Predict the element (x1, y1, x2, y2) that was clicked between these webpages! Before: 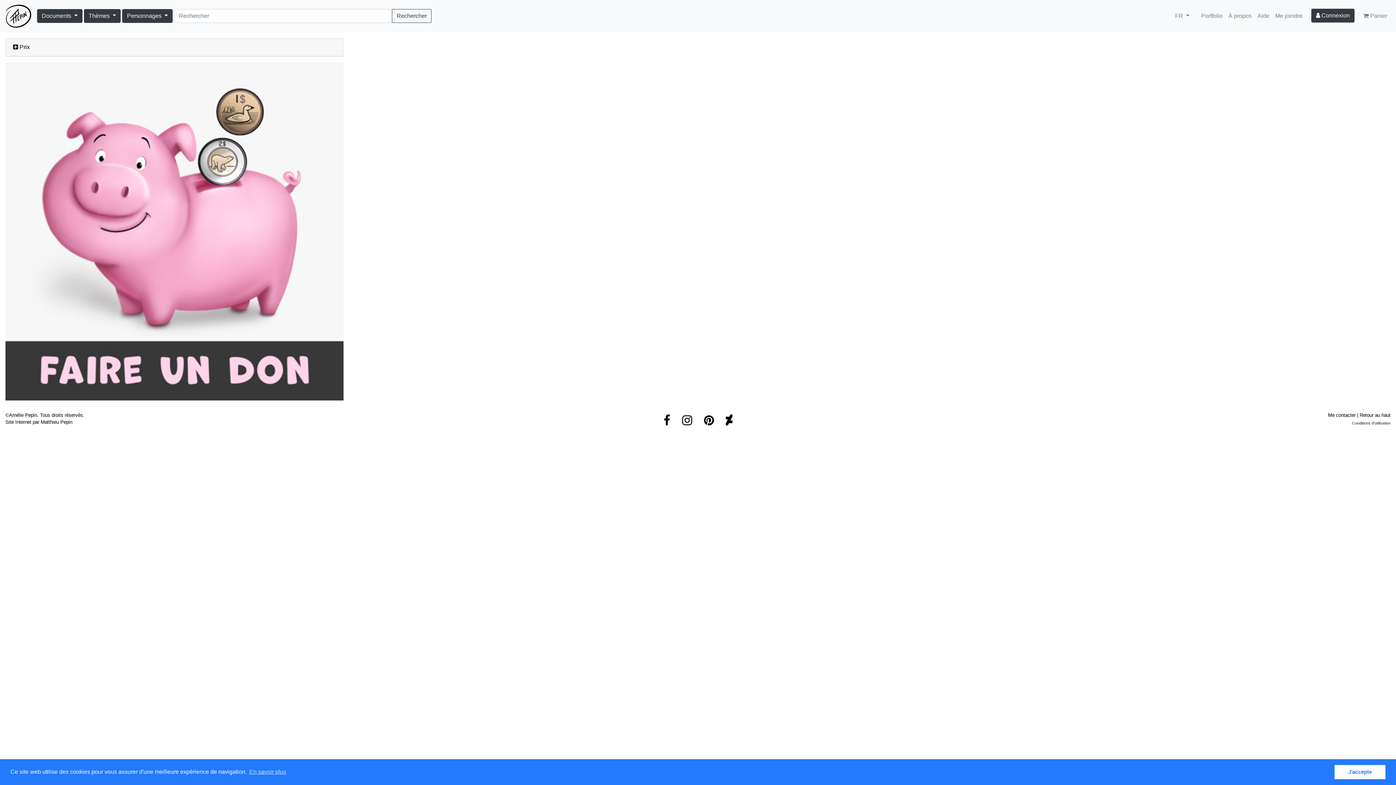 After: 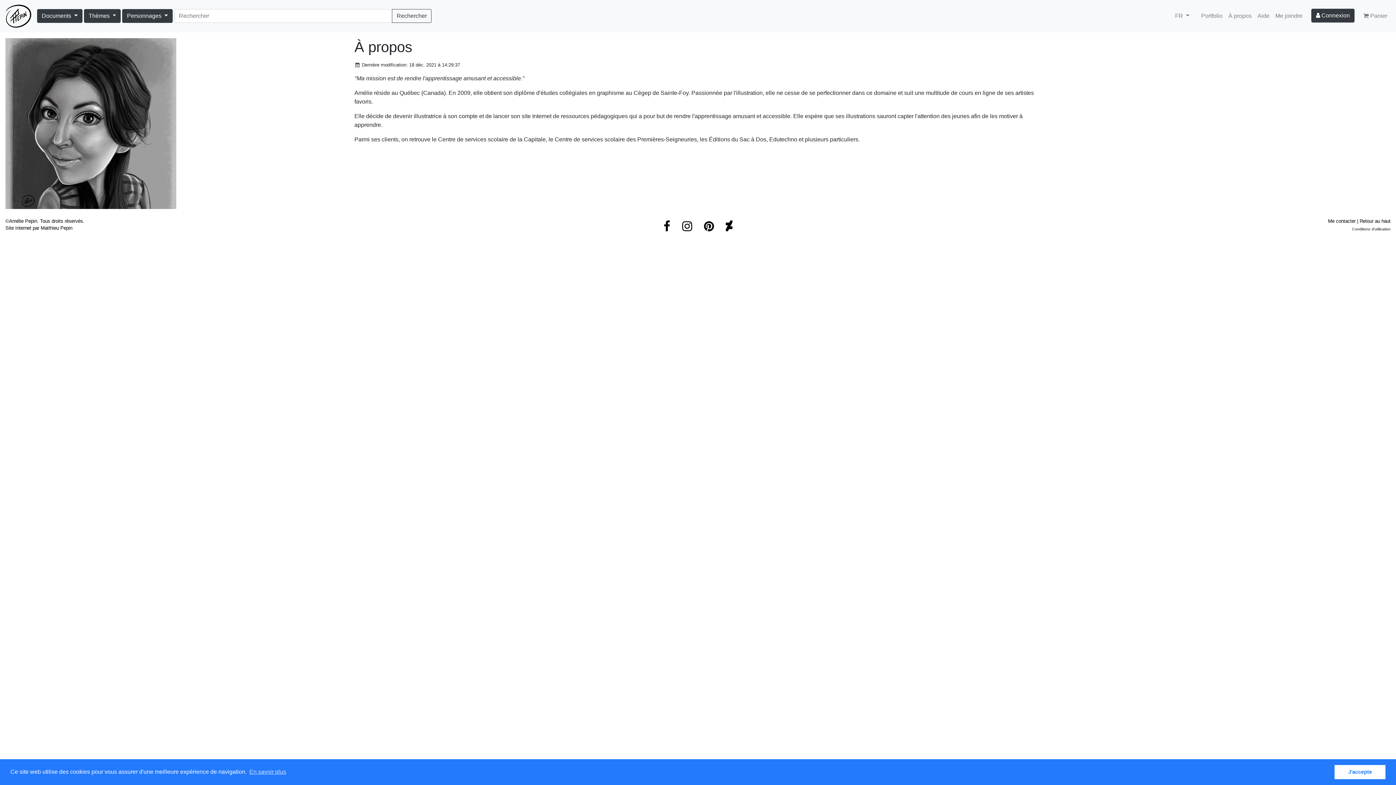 Action: label: À propos bbox: (1225, 8, 1254, 23)